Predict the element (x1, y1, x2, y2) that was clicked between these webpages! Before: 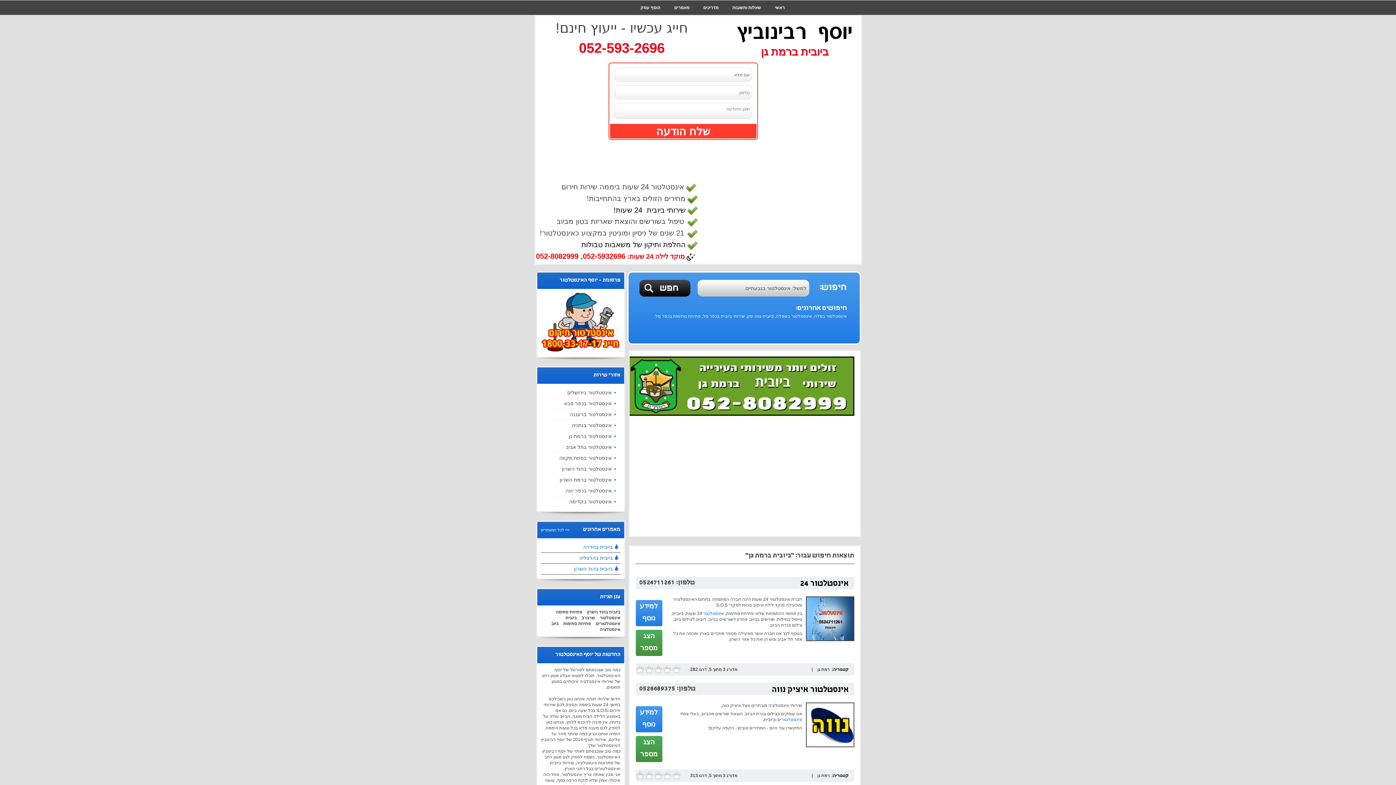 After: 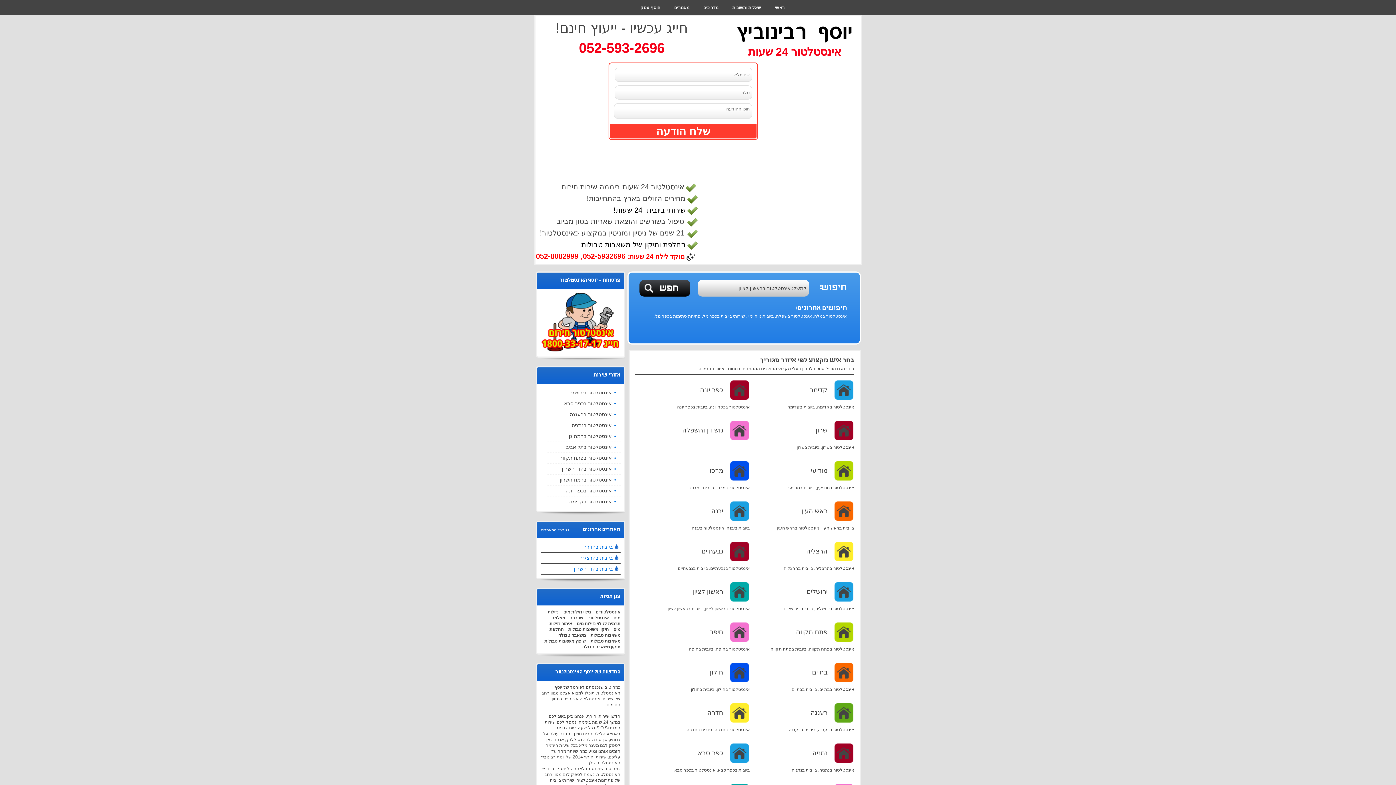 Action: bbox: (777, 717, 802, 722) label: אינסטלטורים